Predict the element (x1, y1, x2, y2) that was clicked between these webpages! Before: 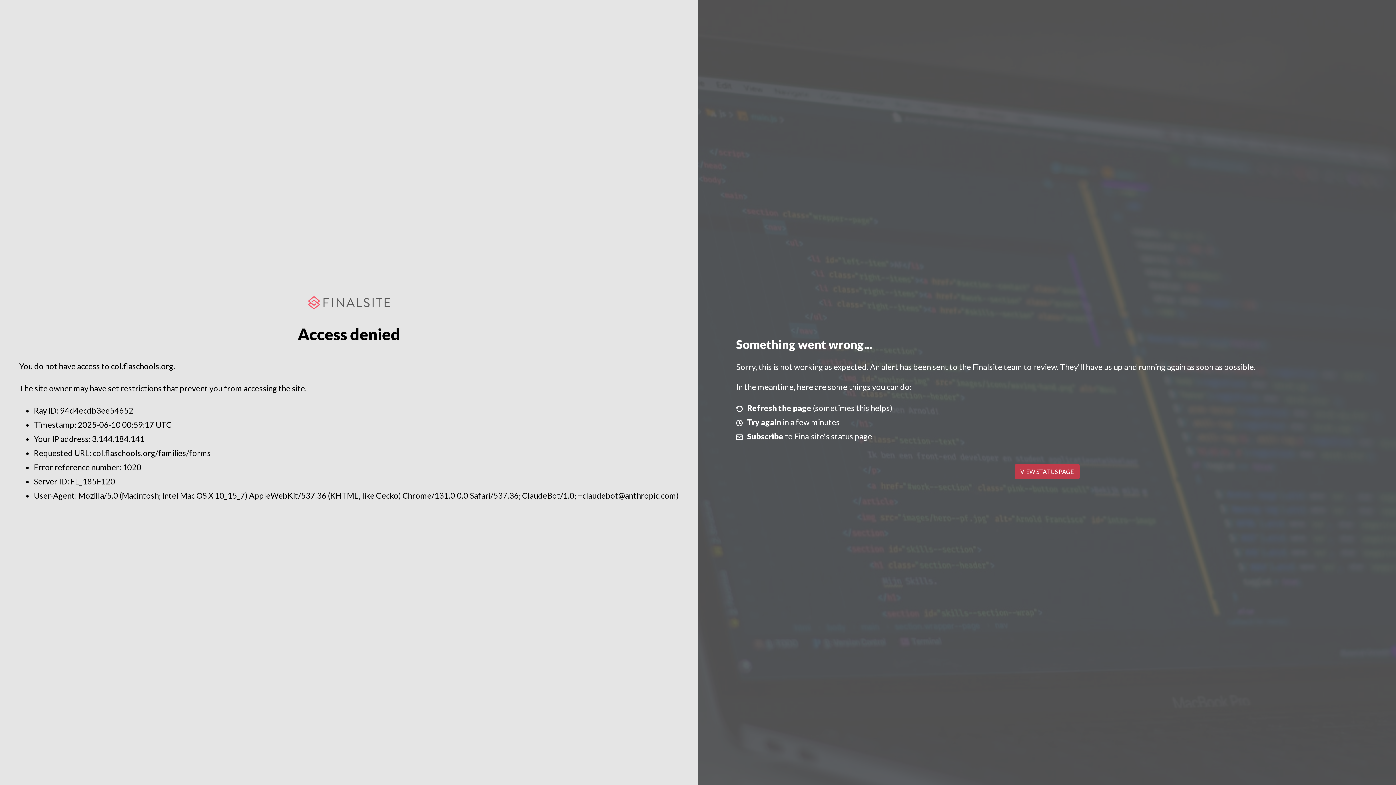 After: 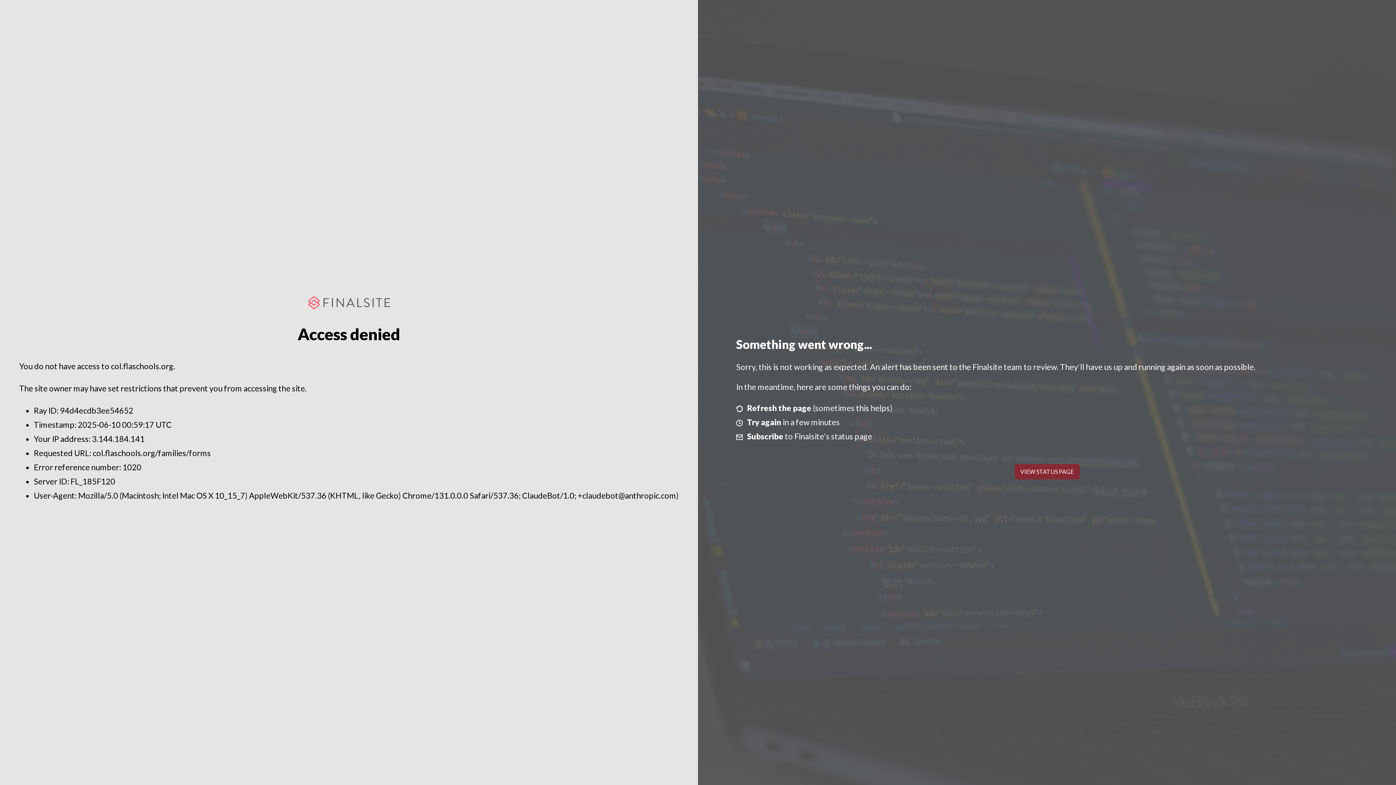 Action: label: VIEW STATUS PAGE bbox: (1014, 464, 1079, 479)